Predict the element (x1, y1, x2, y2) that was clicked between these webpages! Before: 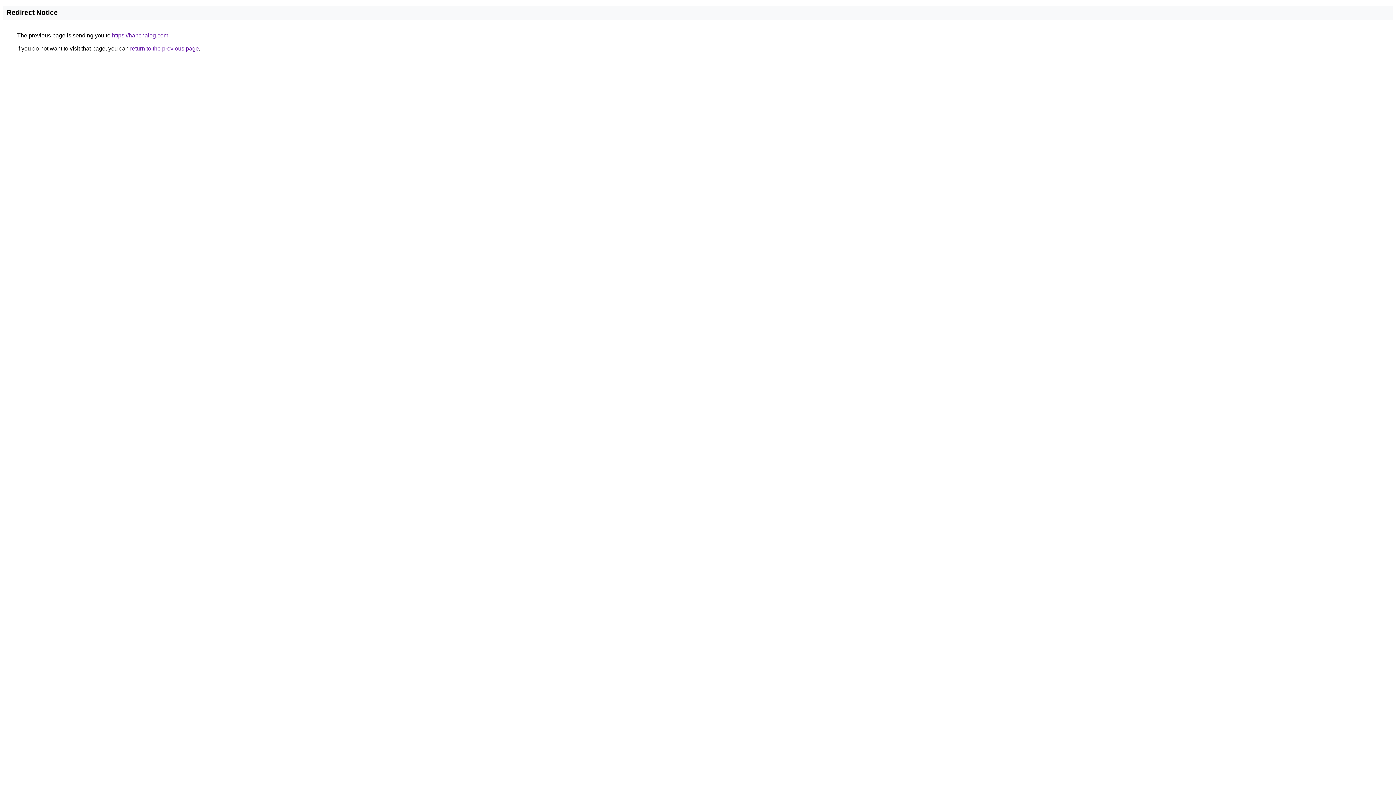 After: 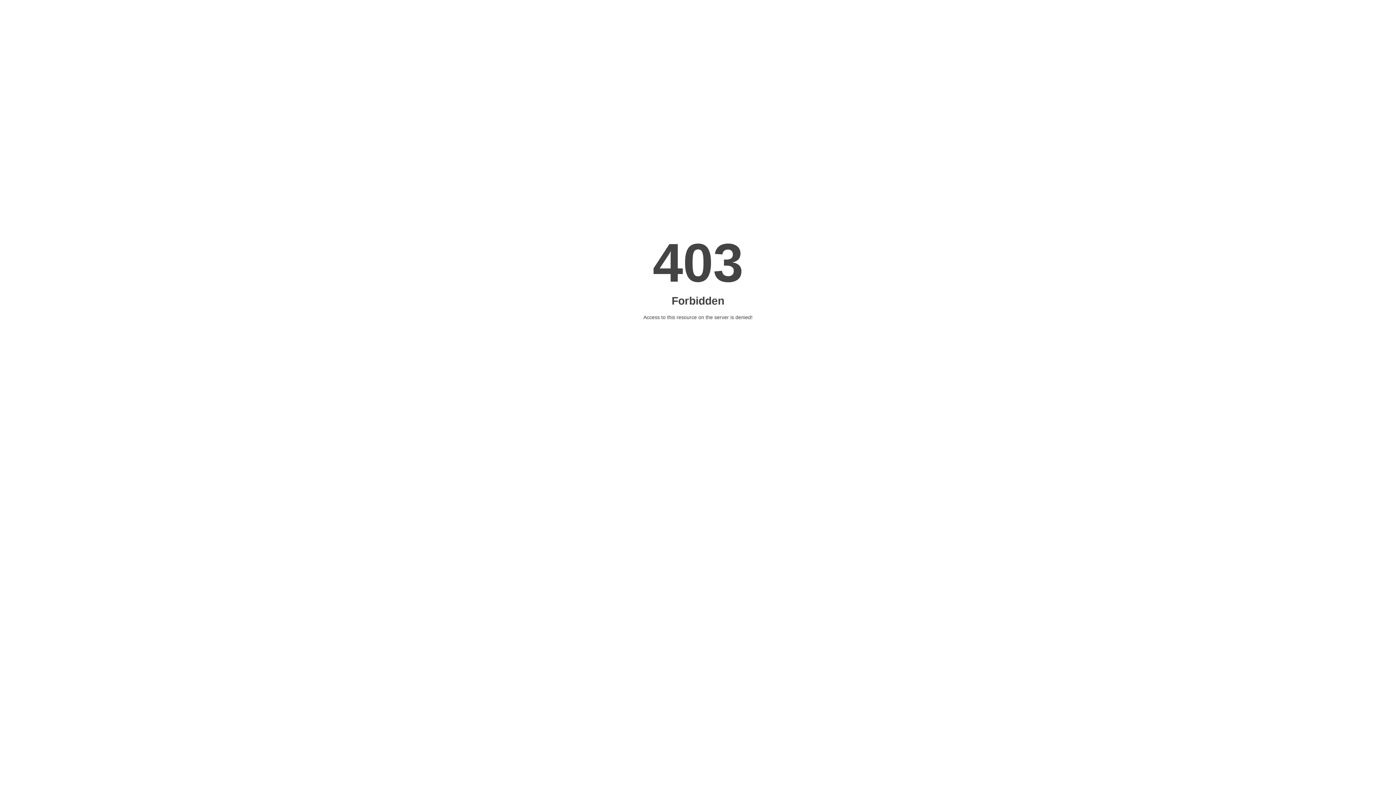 Action: bbox: (112, 32, 168, 38) label: https://hanchalog.com